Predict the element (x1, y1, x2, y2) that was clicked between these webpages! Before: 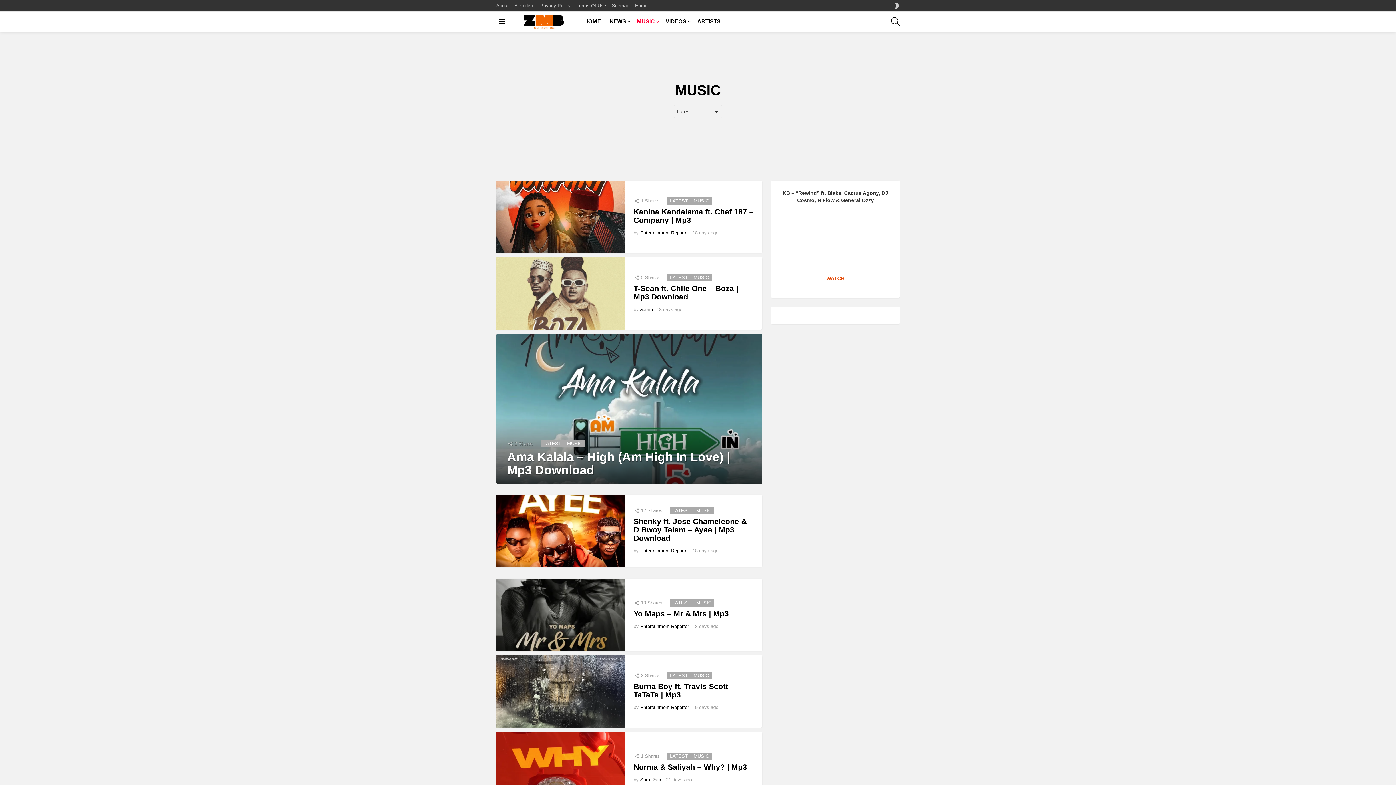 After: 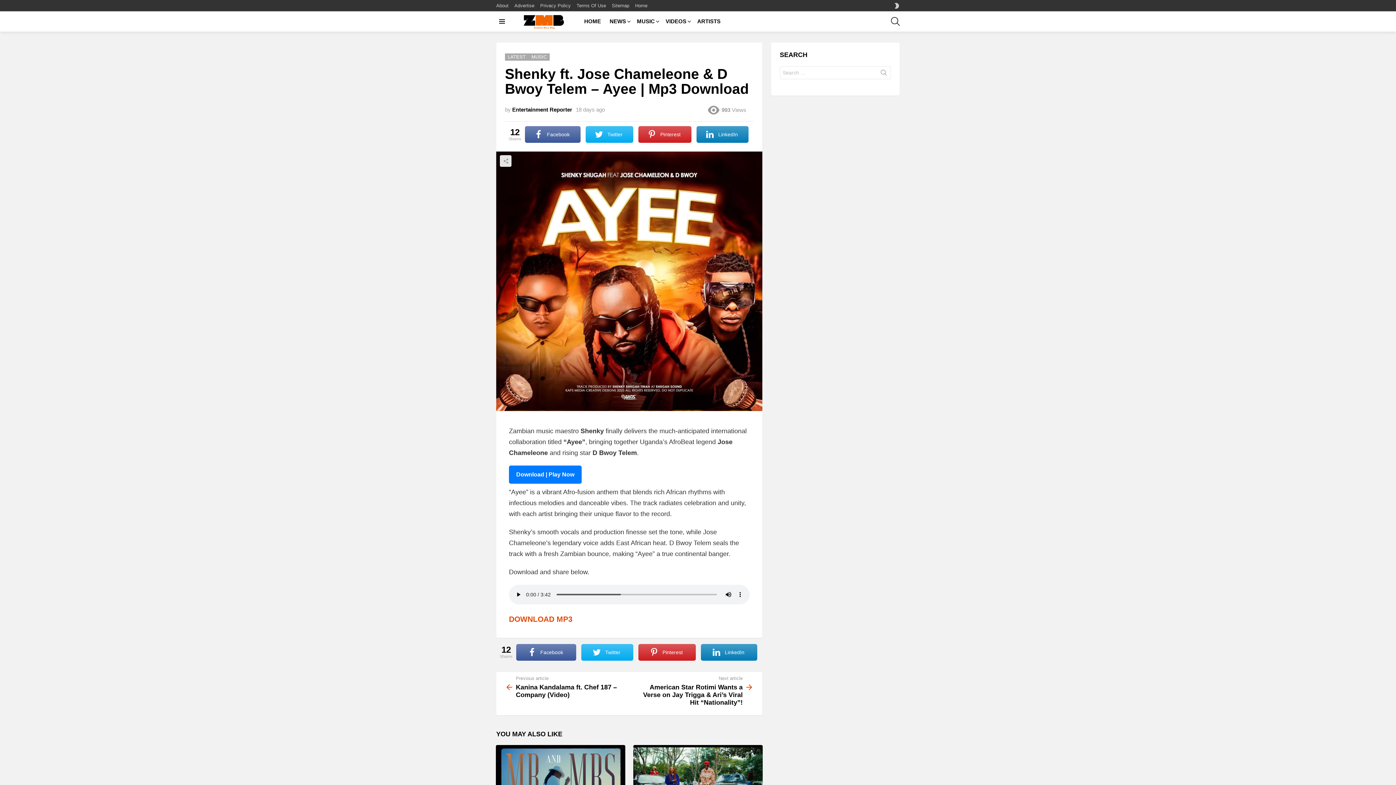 Action: label: Shenky ft. Jose Chameleone & D Bwoy Telem – Ayee | Mp3 Download bbox: (633, 517, 746, 542)